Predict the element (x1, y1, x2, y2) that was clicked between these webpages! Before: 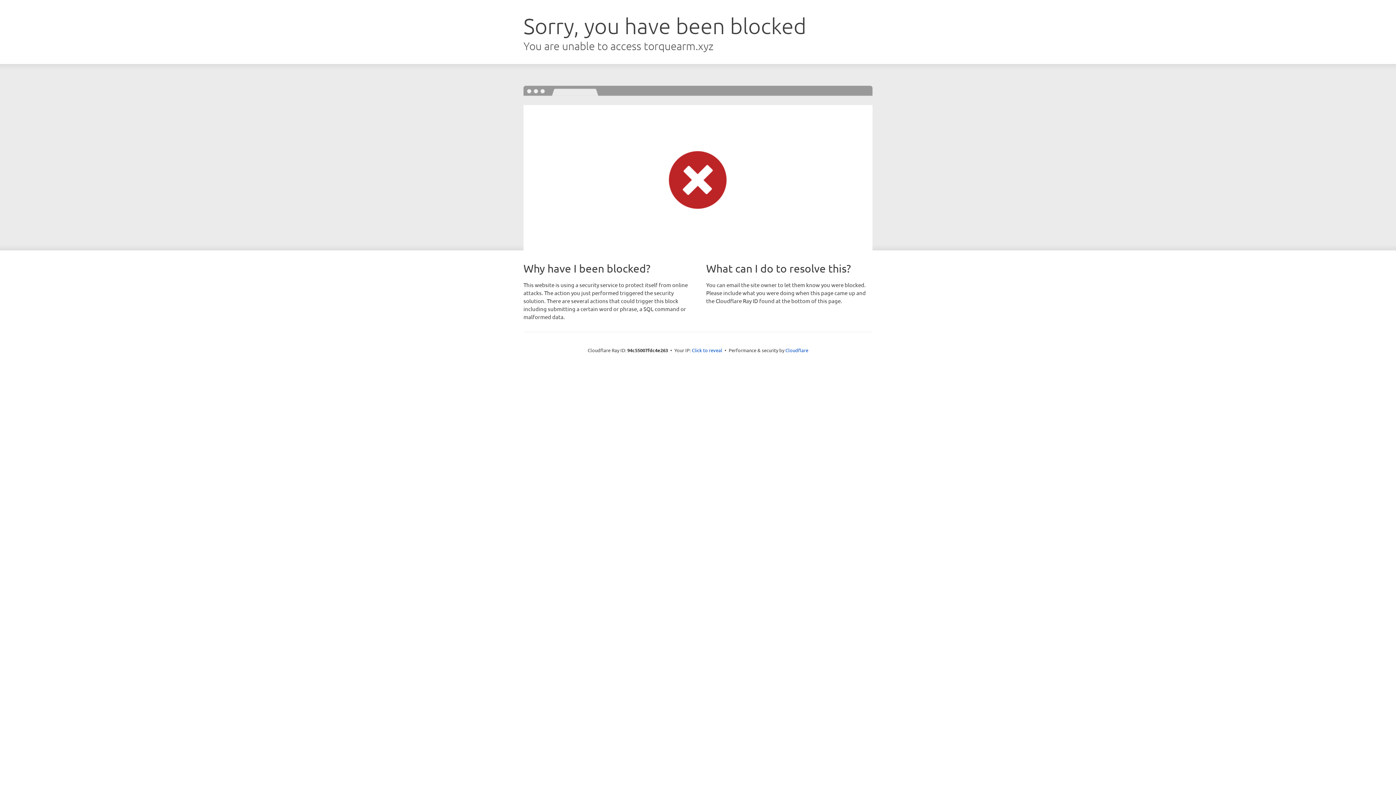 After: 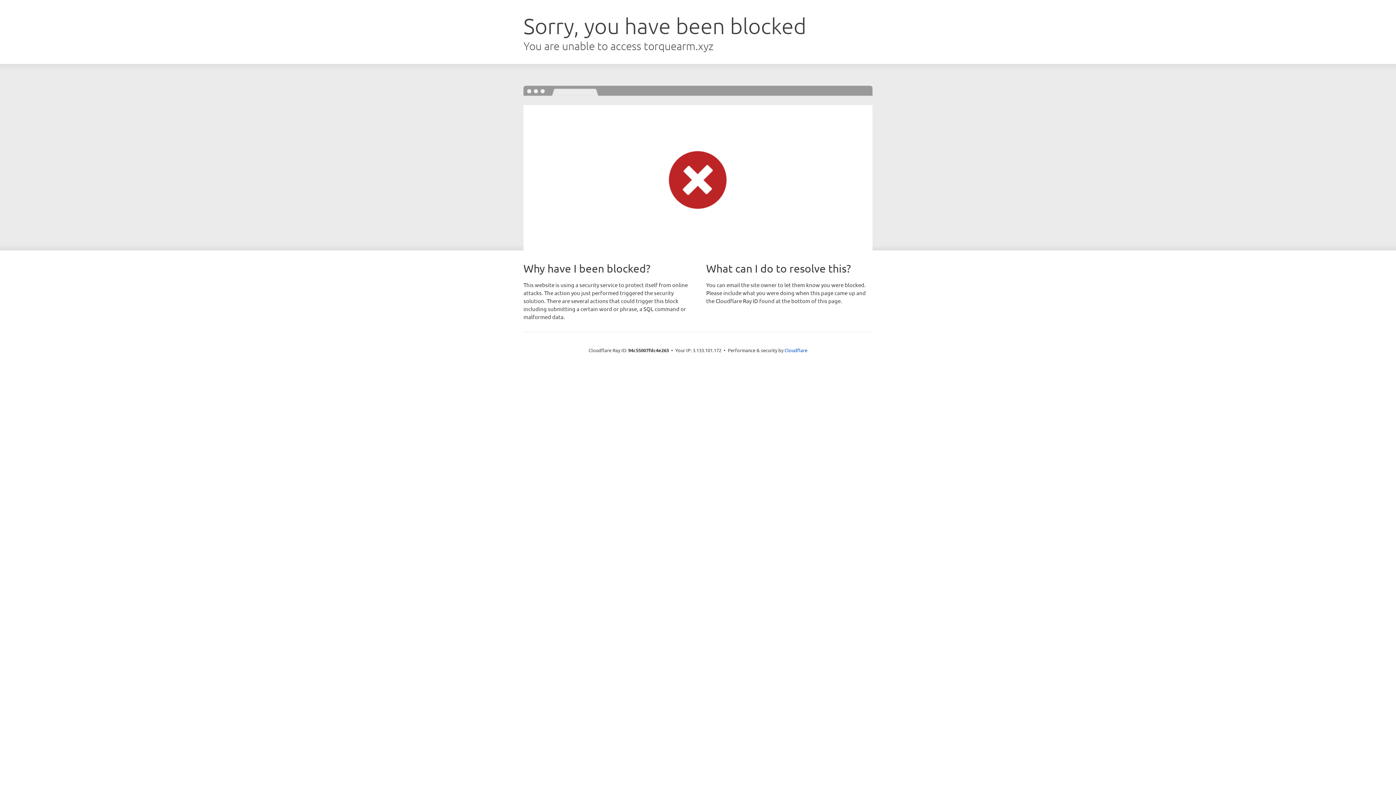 Action: label: Click to reveal bbox: (692, 346, 722, 353)